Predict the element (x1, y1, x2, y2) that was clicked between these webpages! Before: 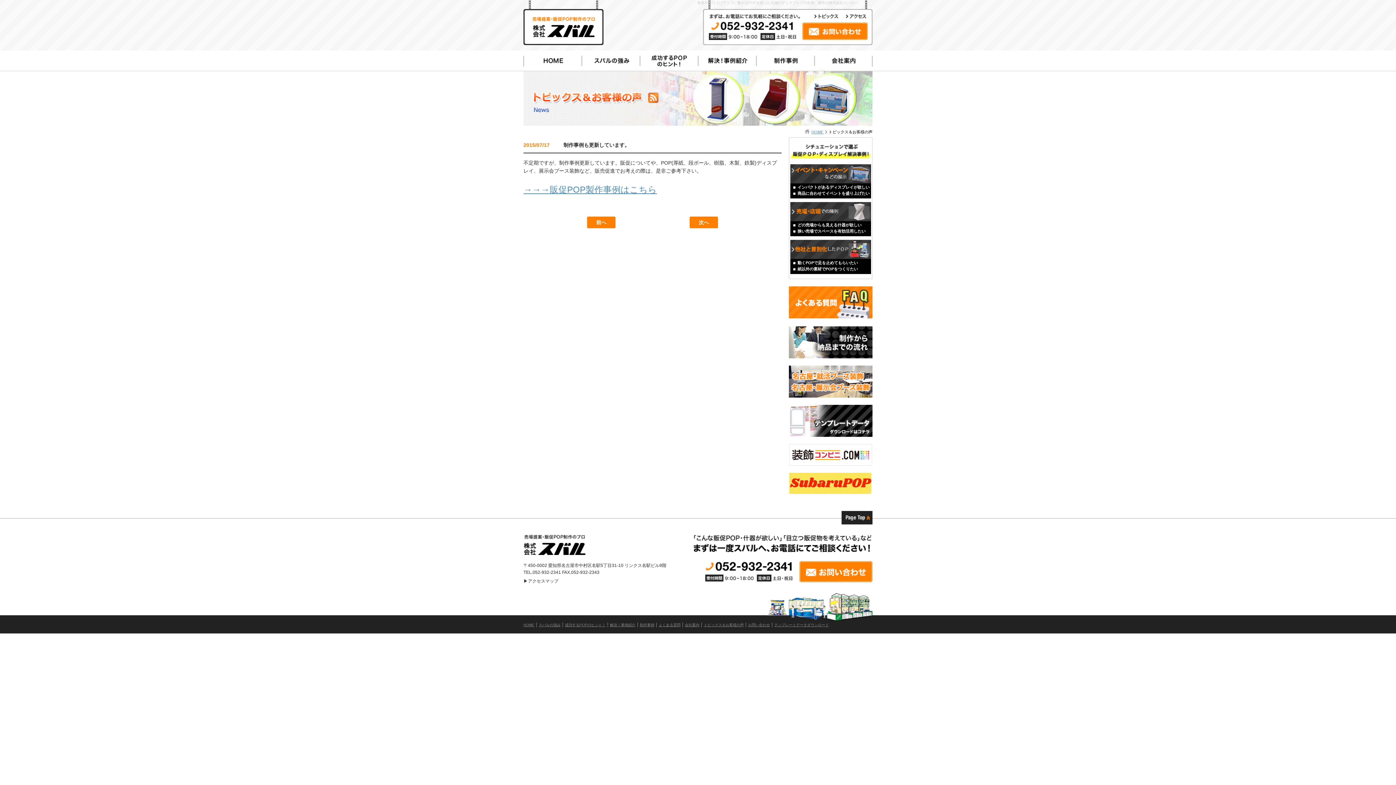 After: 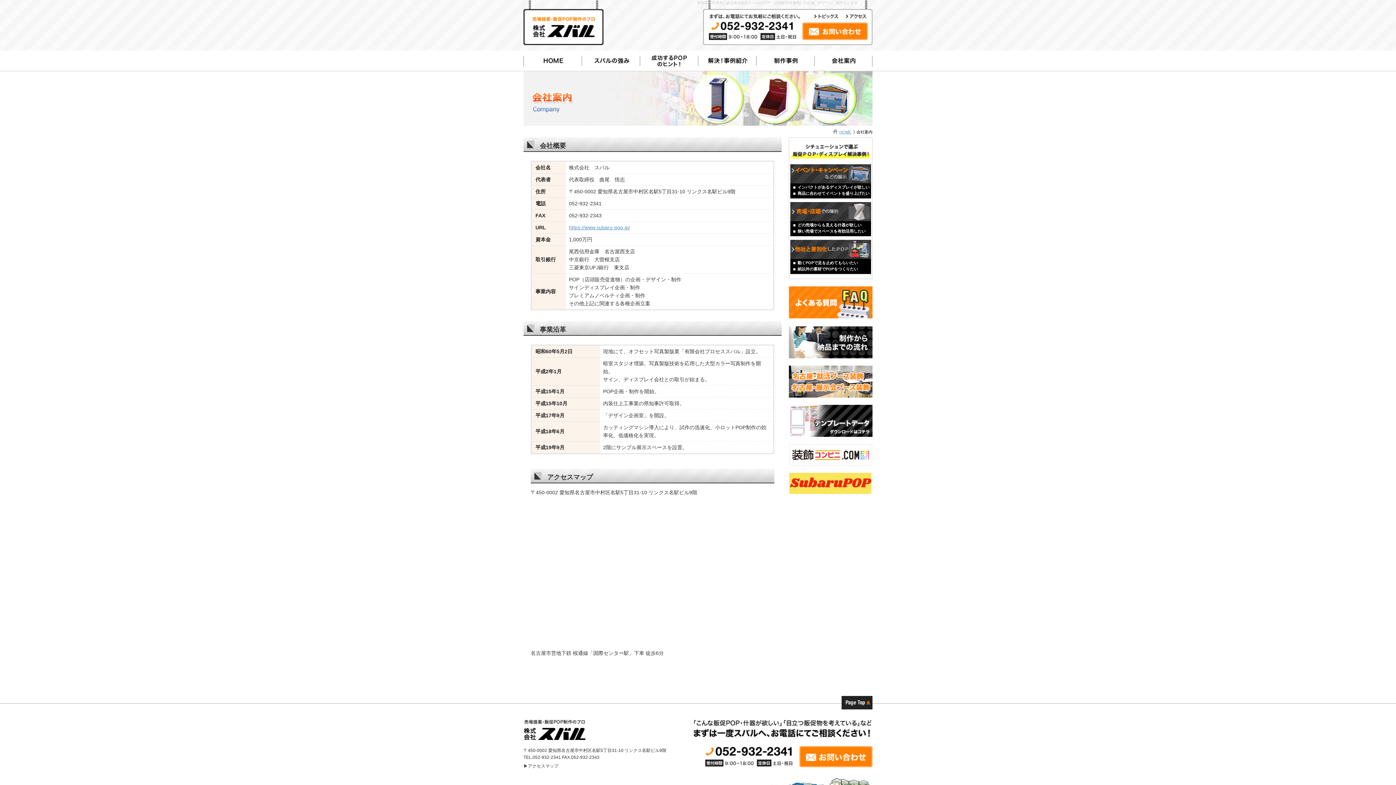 Action: bbox: (814, 50, 872, 70)